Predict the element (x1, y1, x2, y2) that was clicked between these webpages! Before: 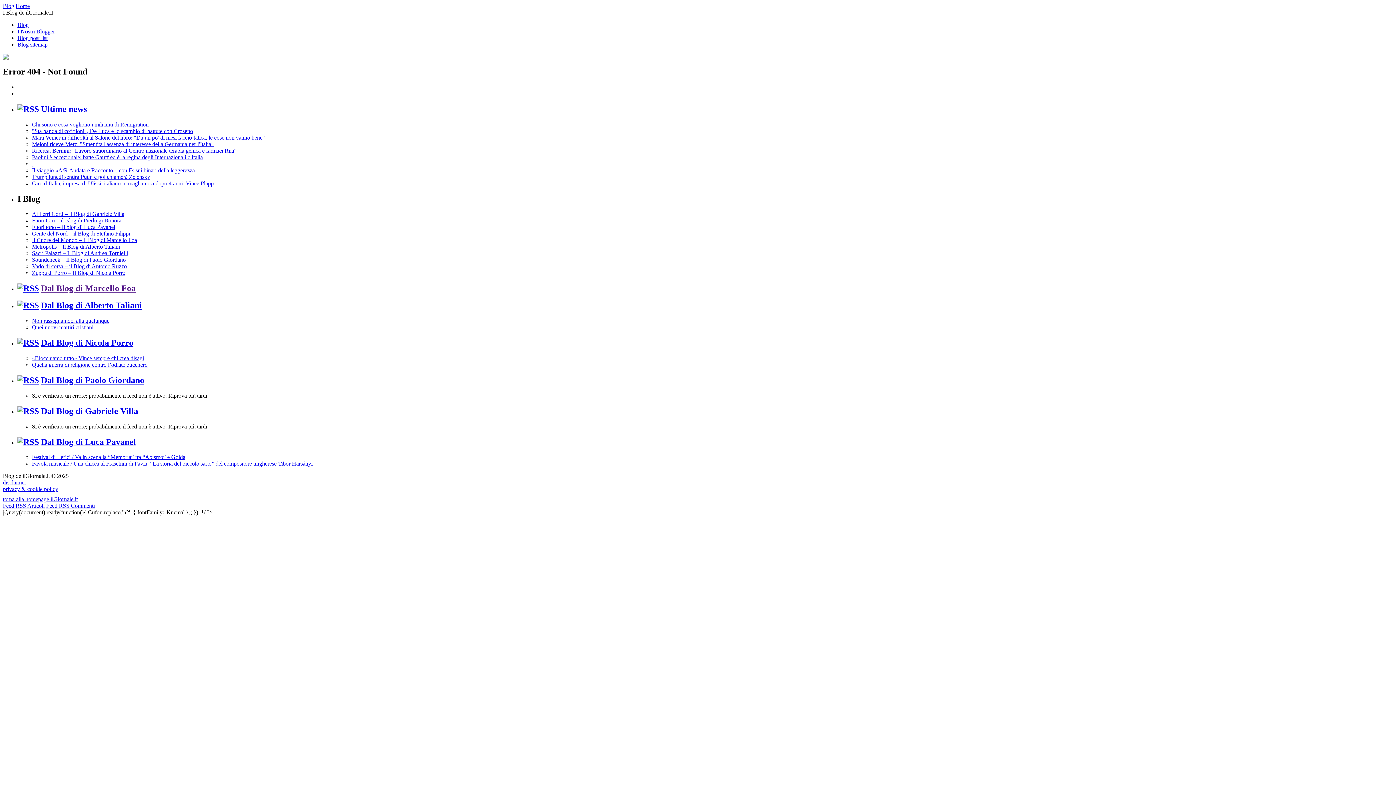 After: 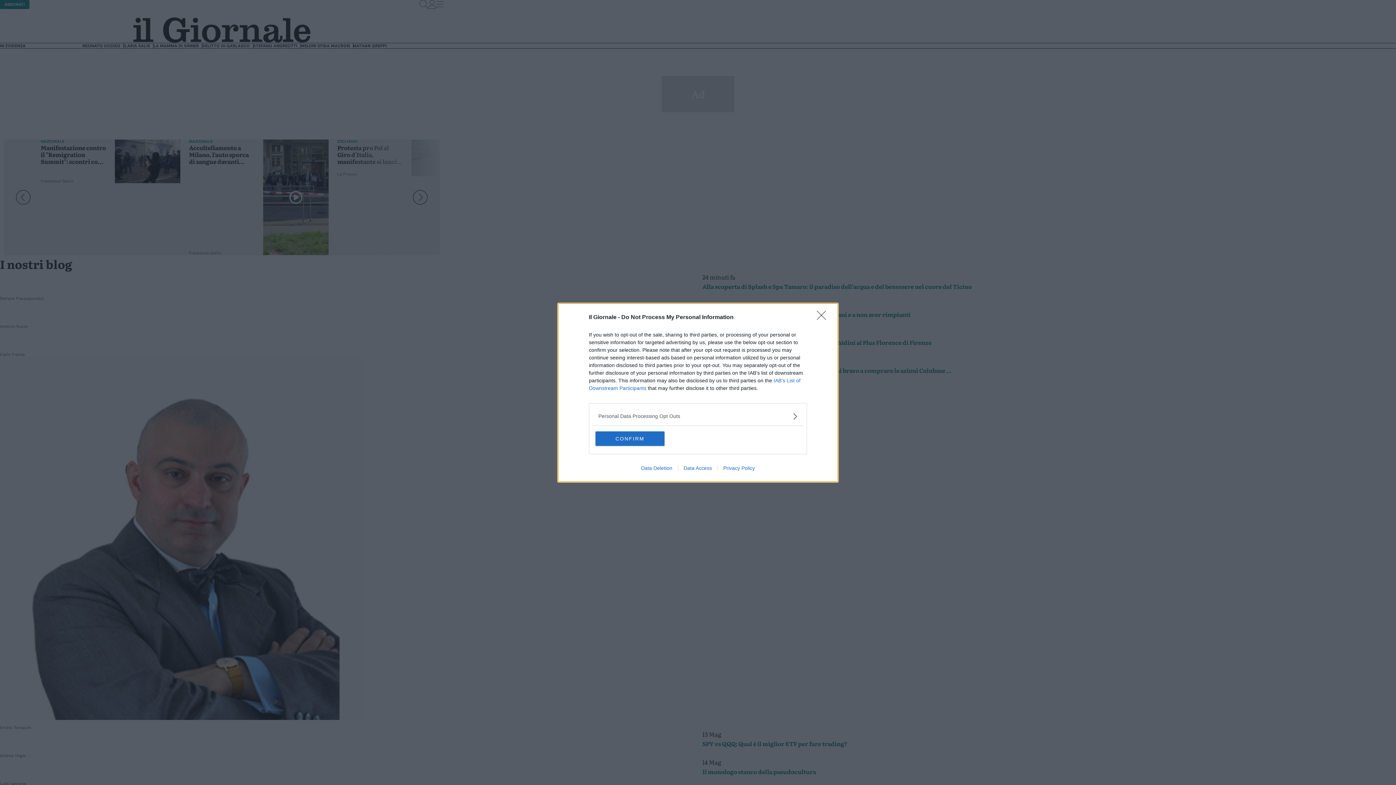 Action: bbox: (2, 54, 8, 60)